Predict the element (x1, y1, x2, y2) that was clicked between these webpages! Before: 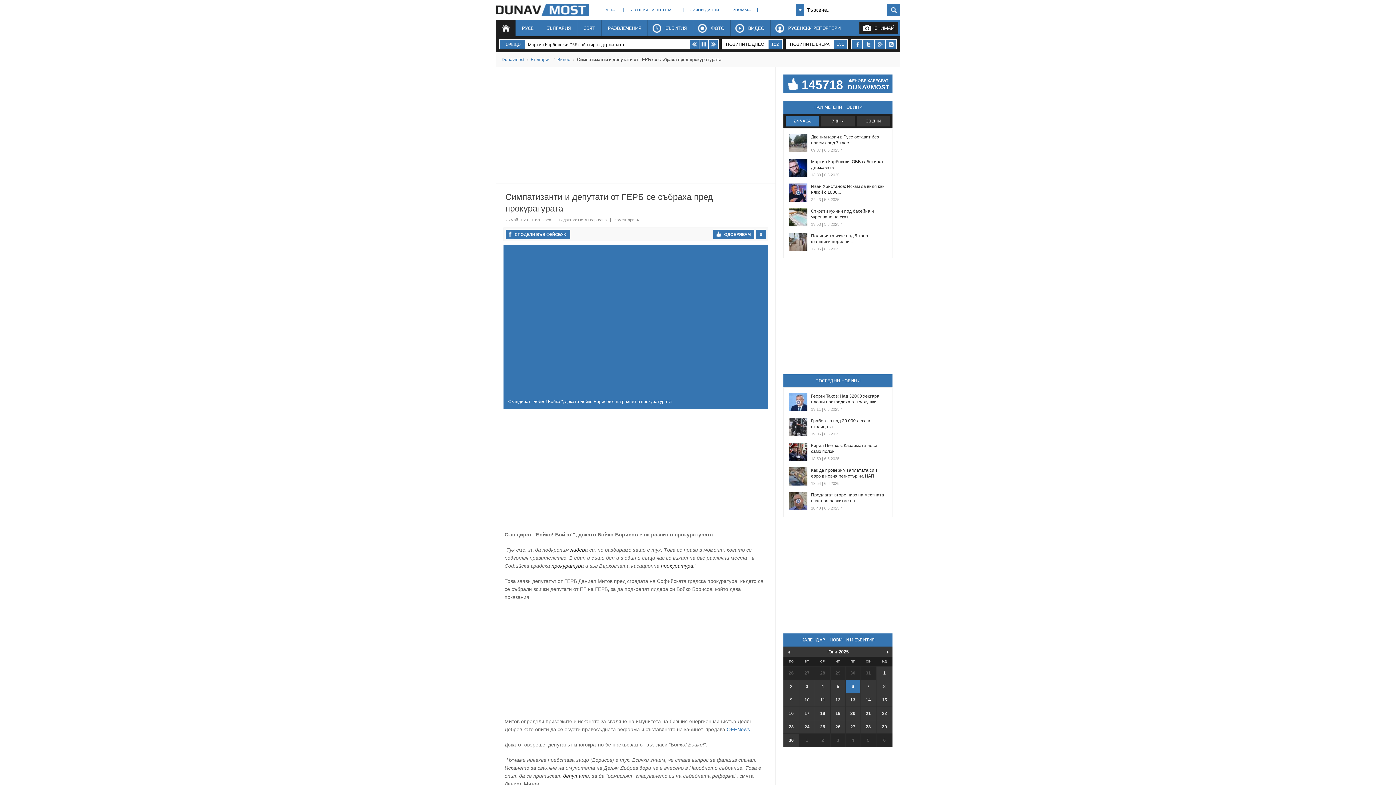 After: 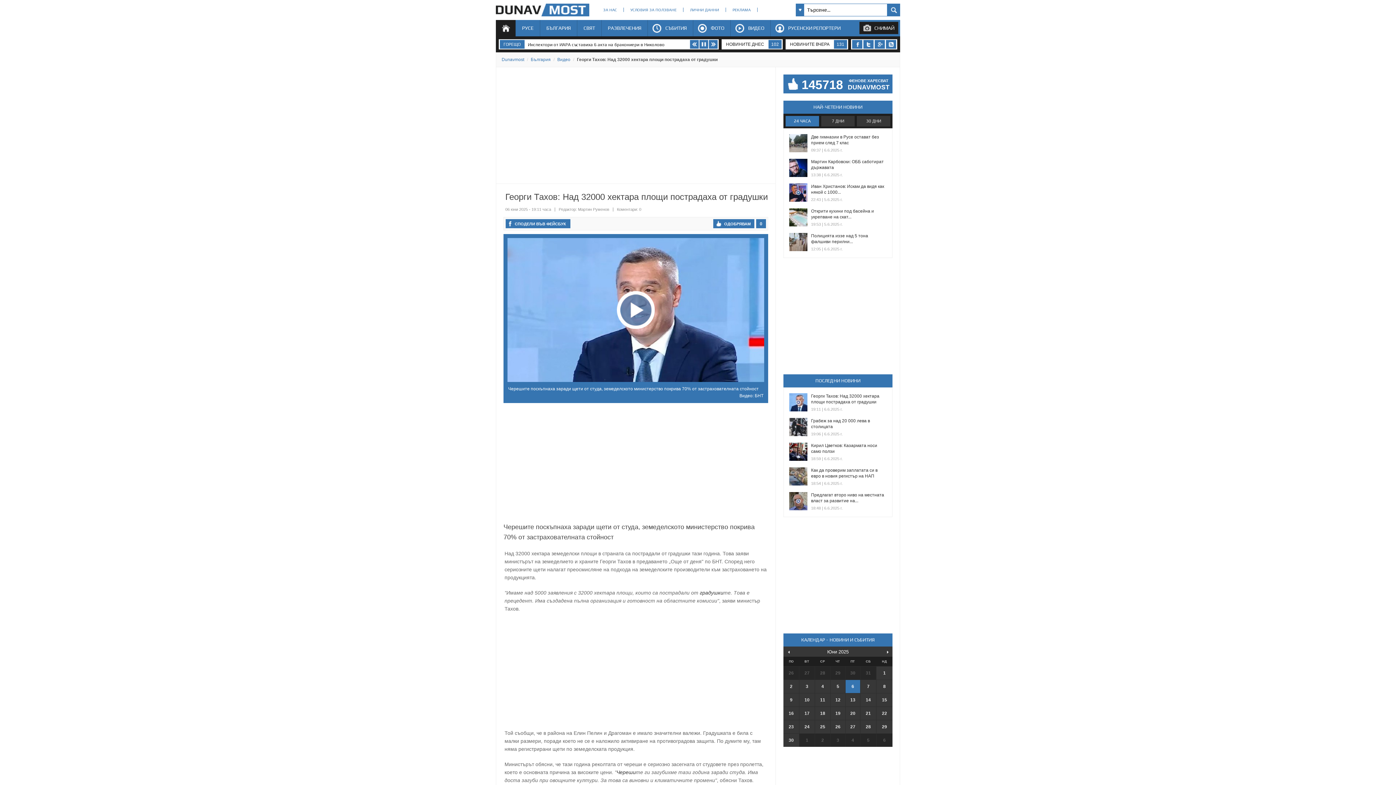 Action: label: Георги Тахов: Над 32000 хектара площи пострадаха от градушки bbox: (789, 393, 887, 405)